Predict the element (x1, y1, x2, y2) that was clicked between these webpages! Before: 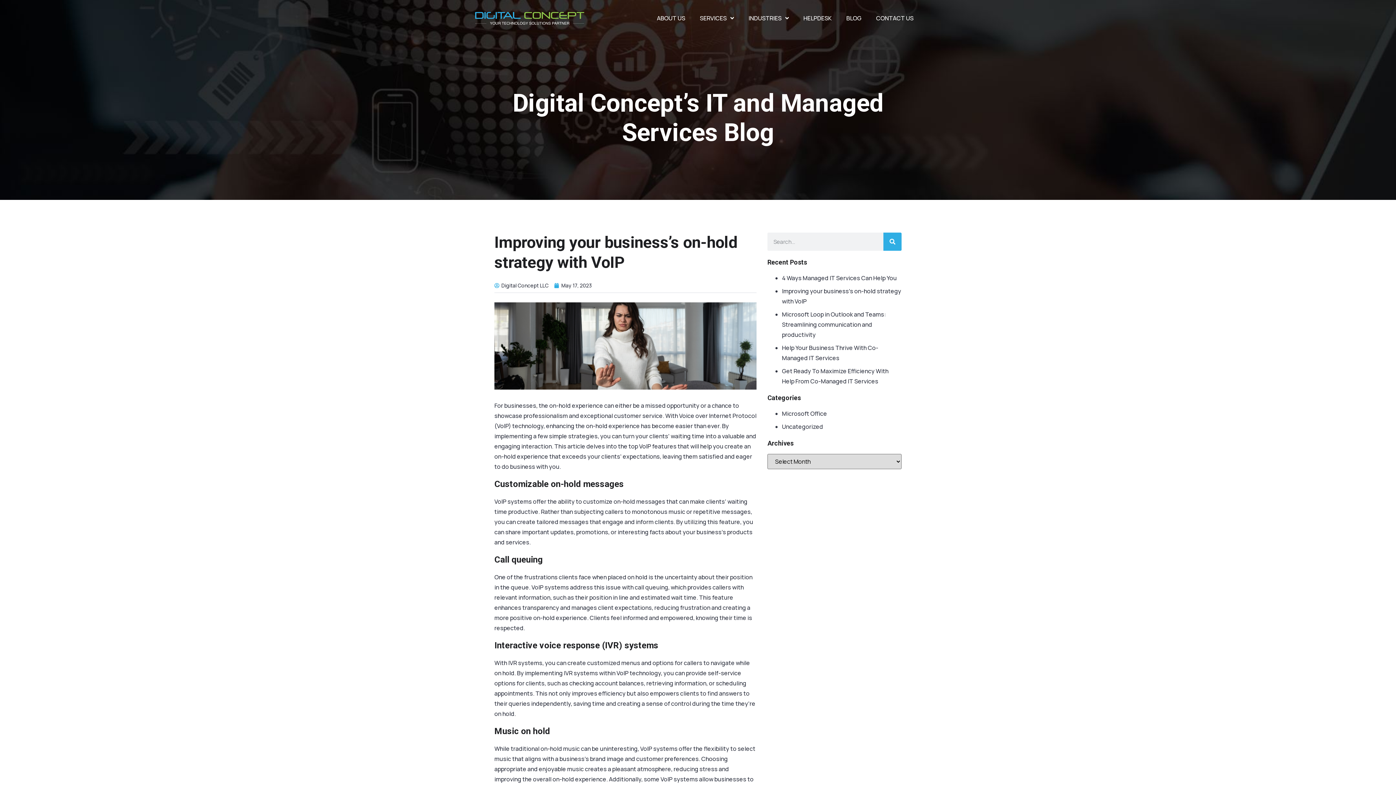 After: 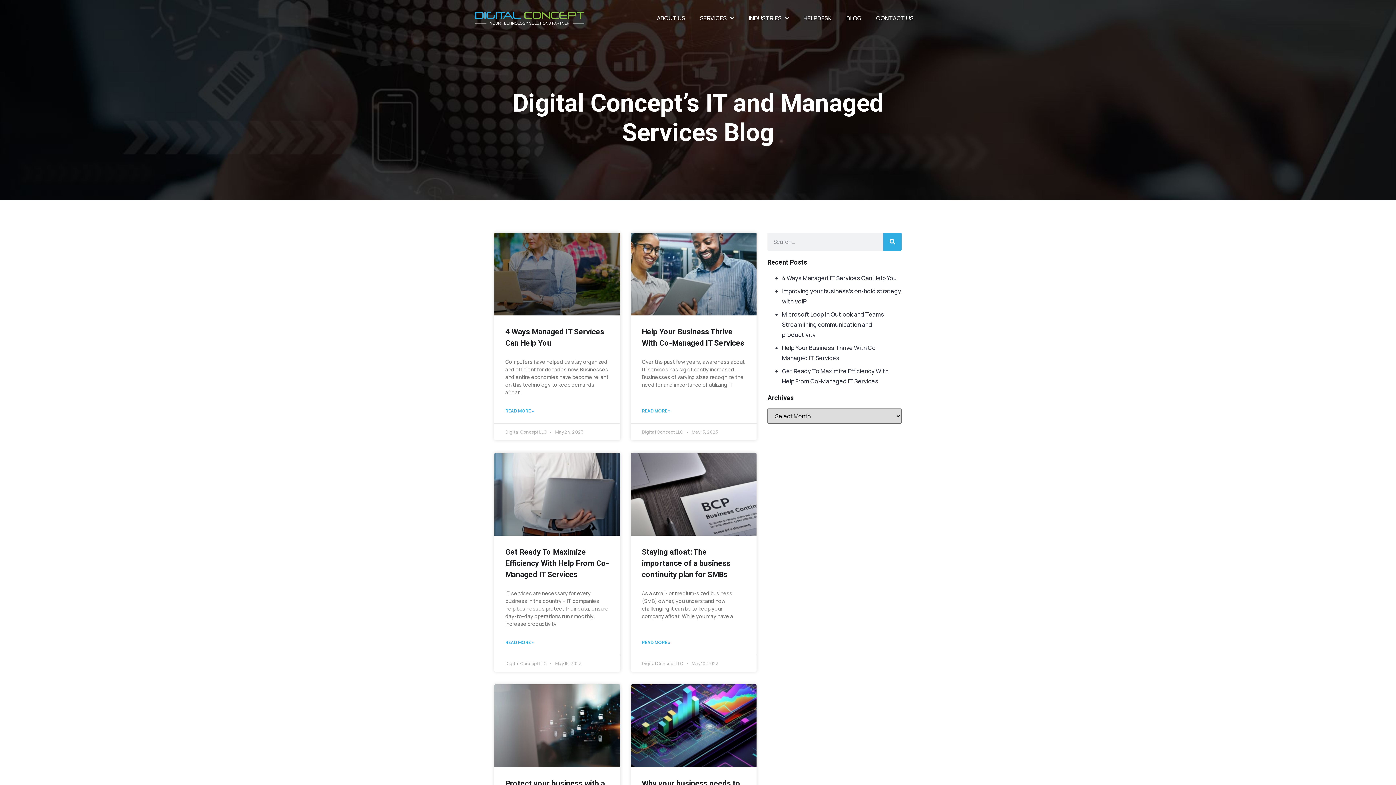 Action: label: Uncategorized bbox: (782, 422, 823, 430)